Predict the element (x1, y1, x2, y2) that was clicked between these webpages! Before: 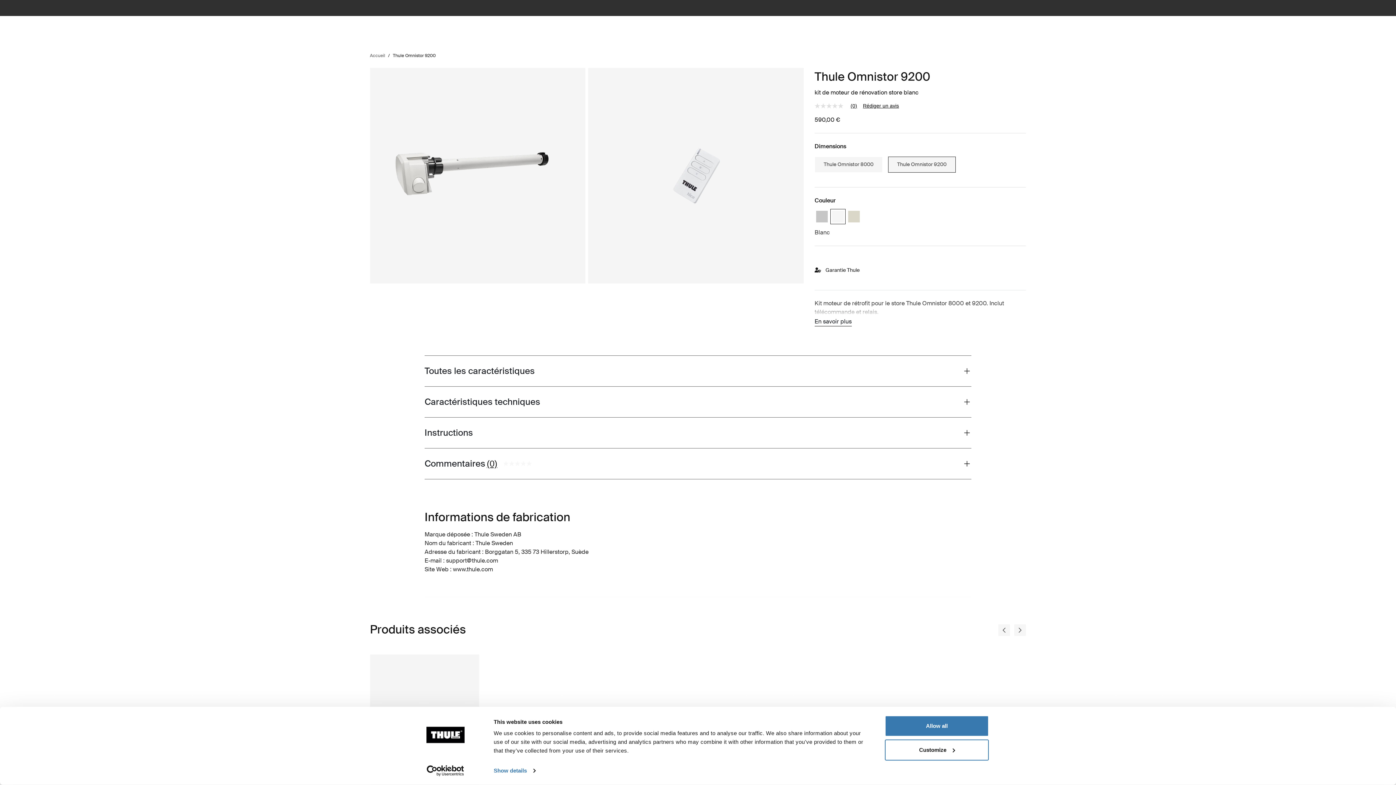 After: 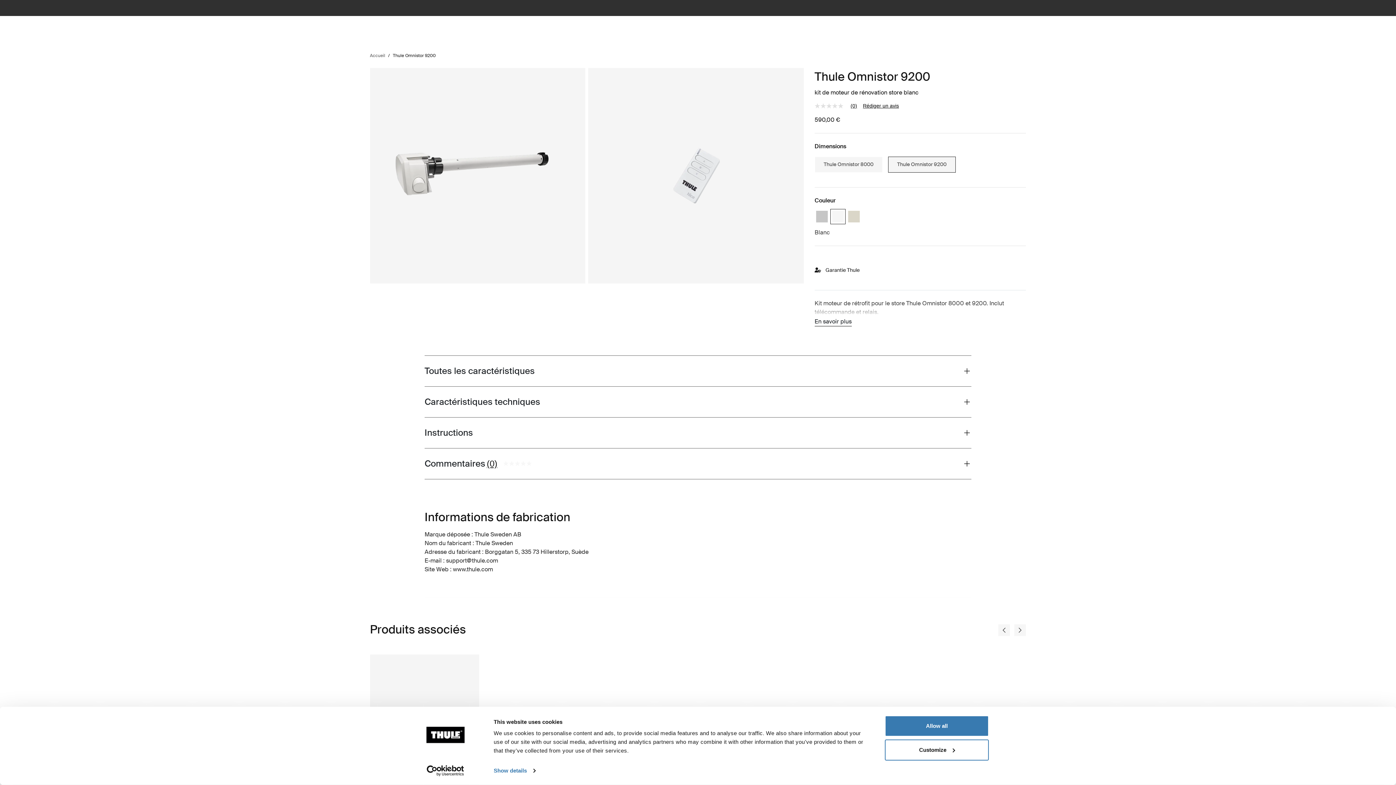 Action: bbox: (830, 209, 845, 223) label: Blanc (selected)